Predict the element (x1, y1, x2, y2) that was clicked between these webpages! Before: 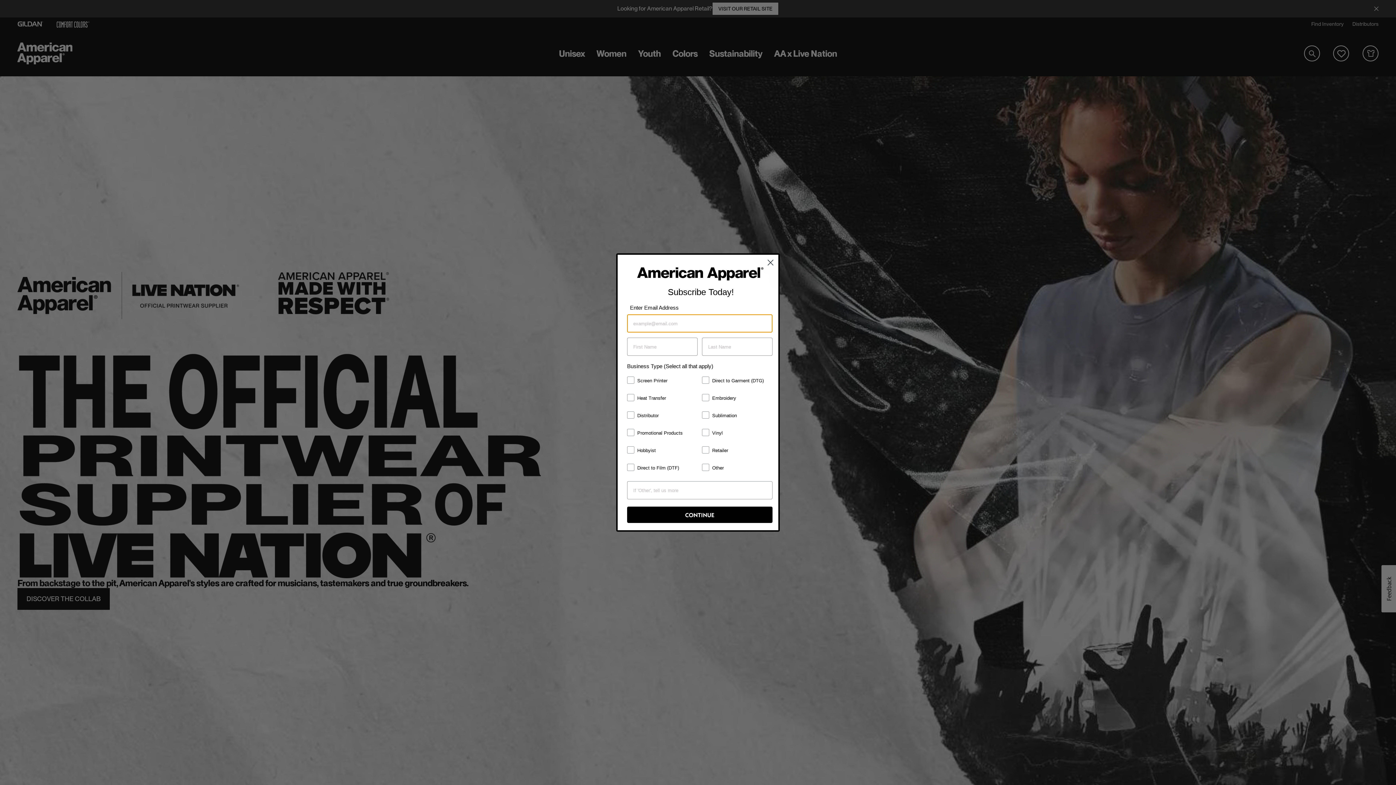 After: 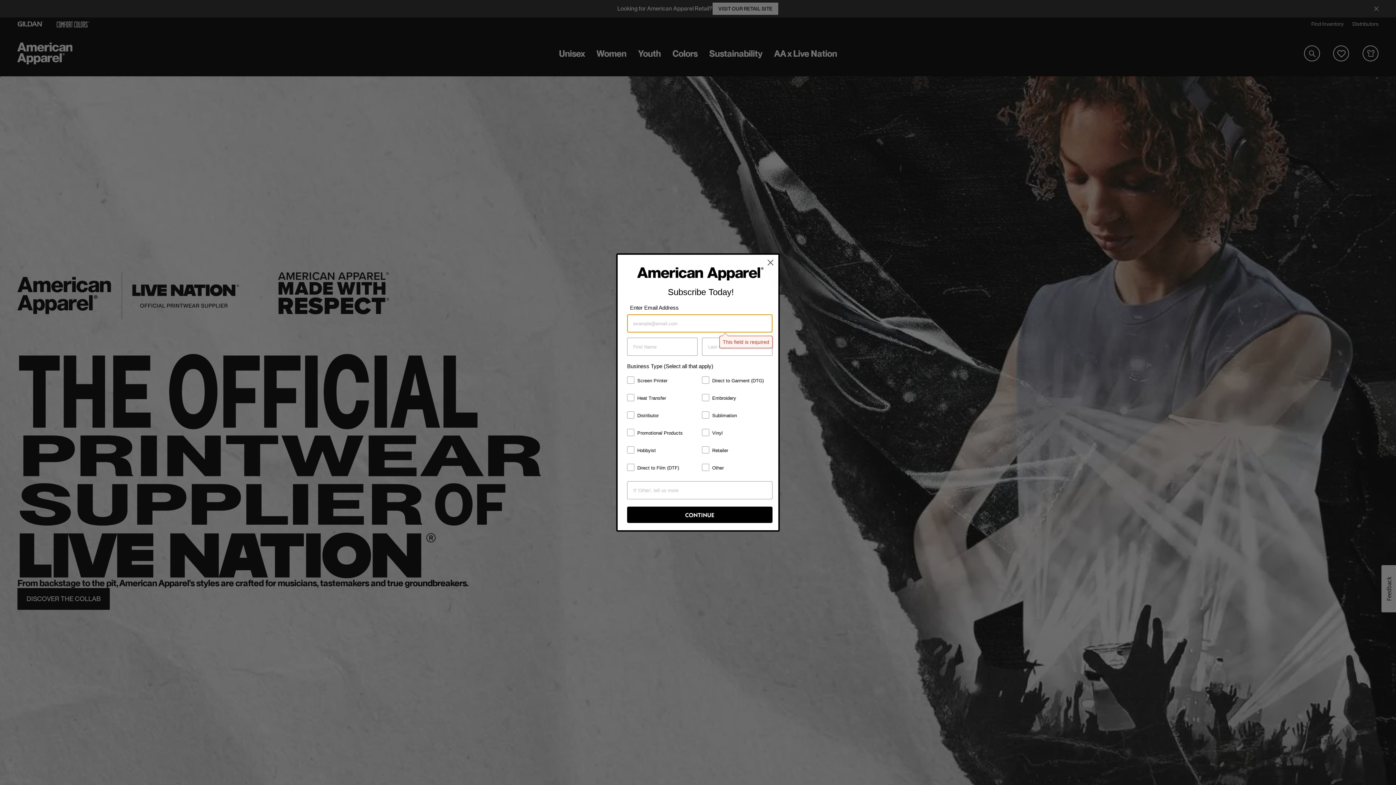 Action: bbox: (627, 507, 772, 523) label: CONTINUE